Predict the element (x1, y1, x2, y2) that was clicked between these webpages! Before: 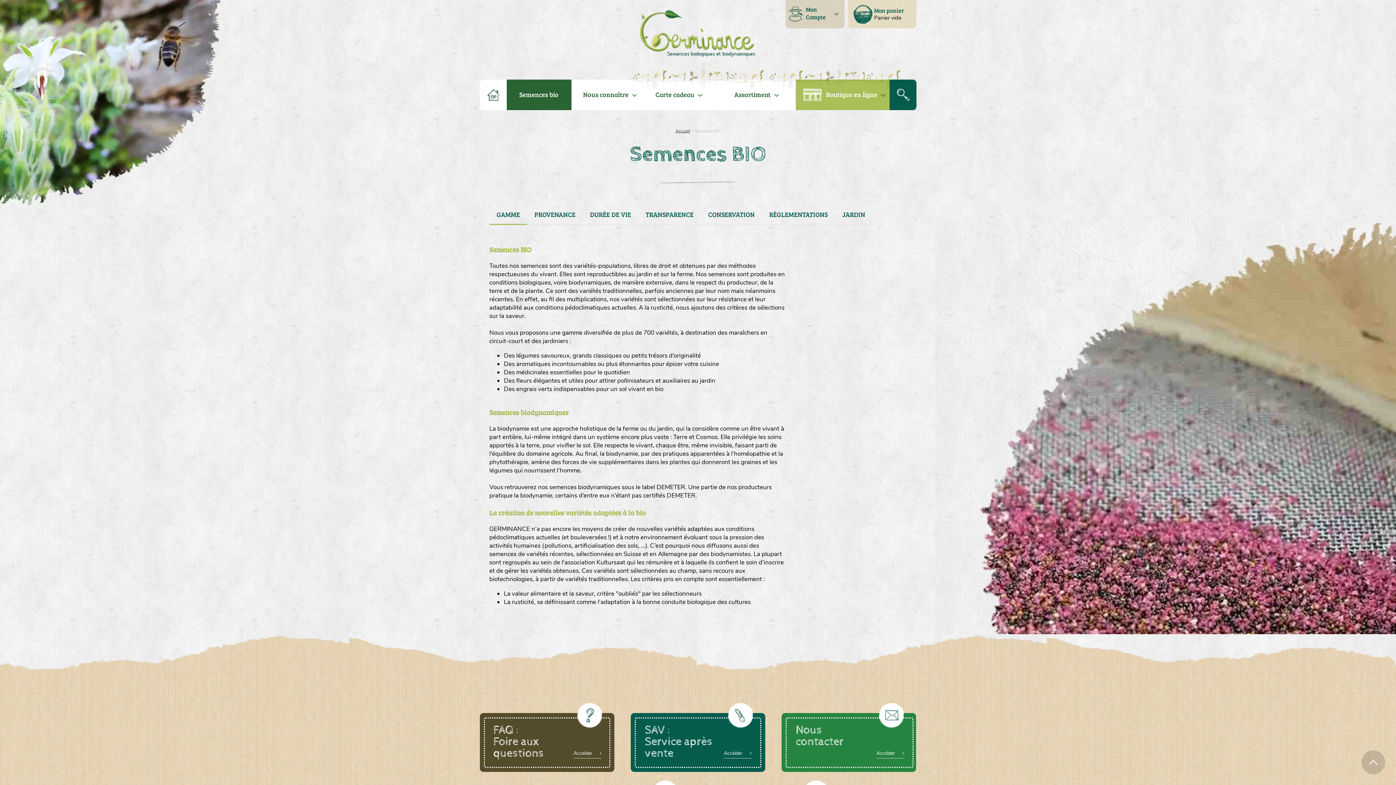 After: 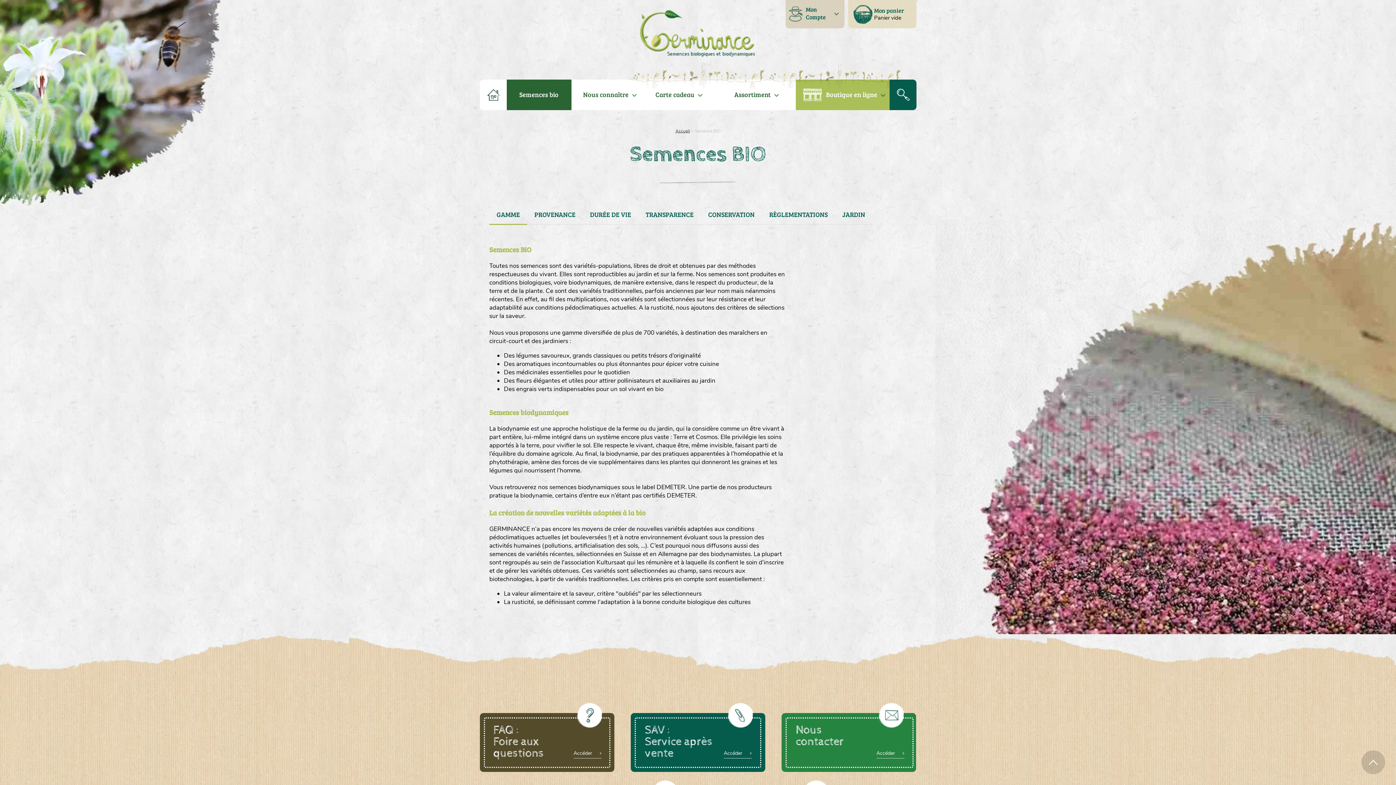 Action: label: Mon
Compte bbox: (785, 0, 844, 28)